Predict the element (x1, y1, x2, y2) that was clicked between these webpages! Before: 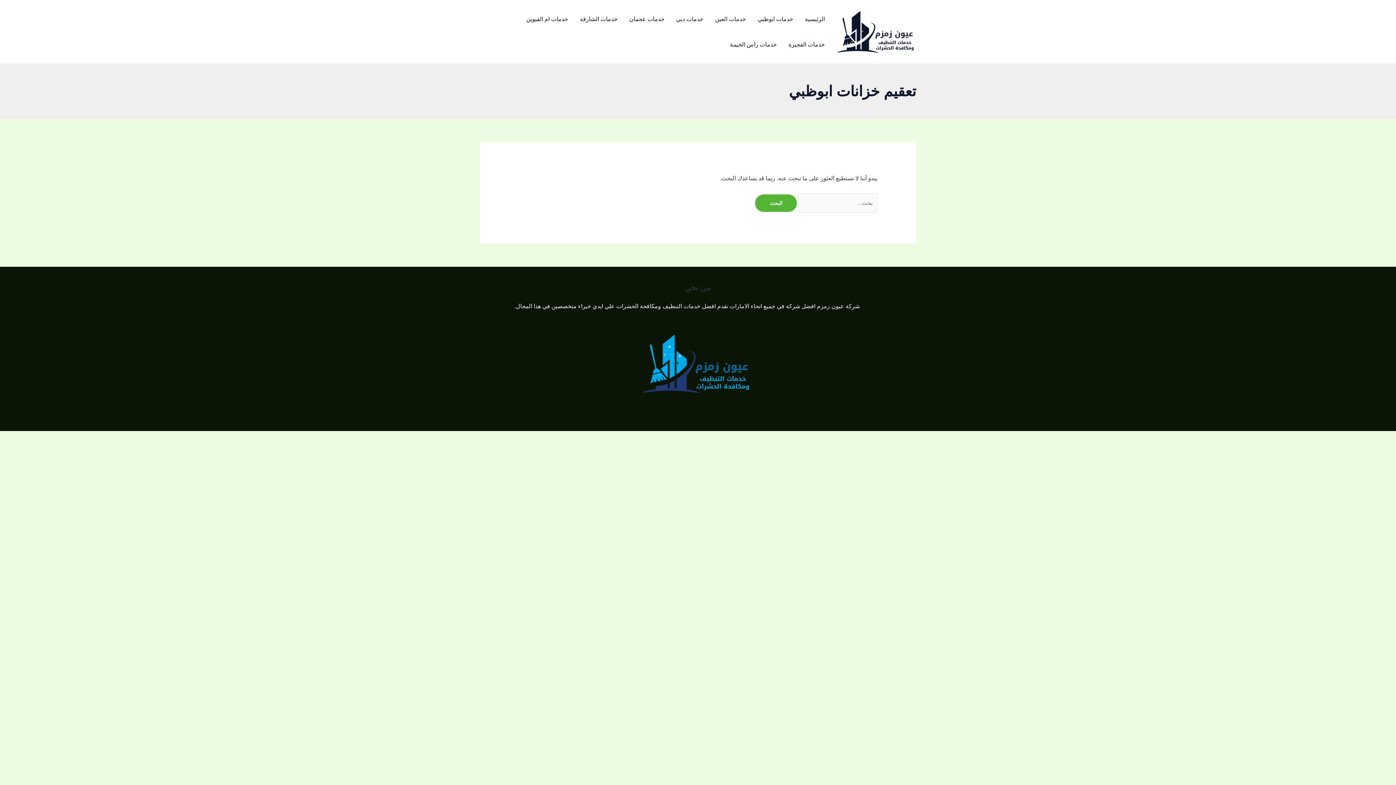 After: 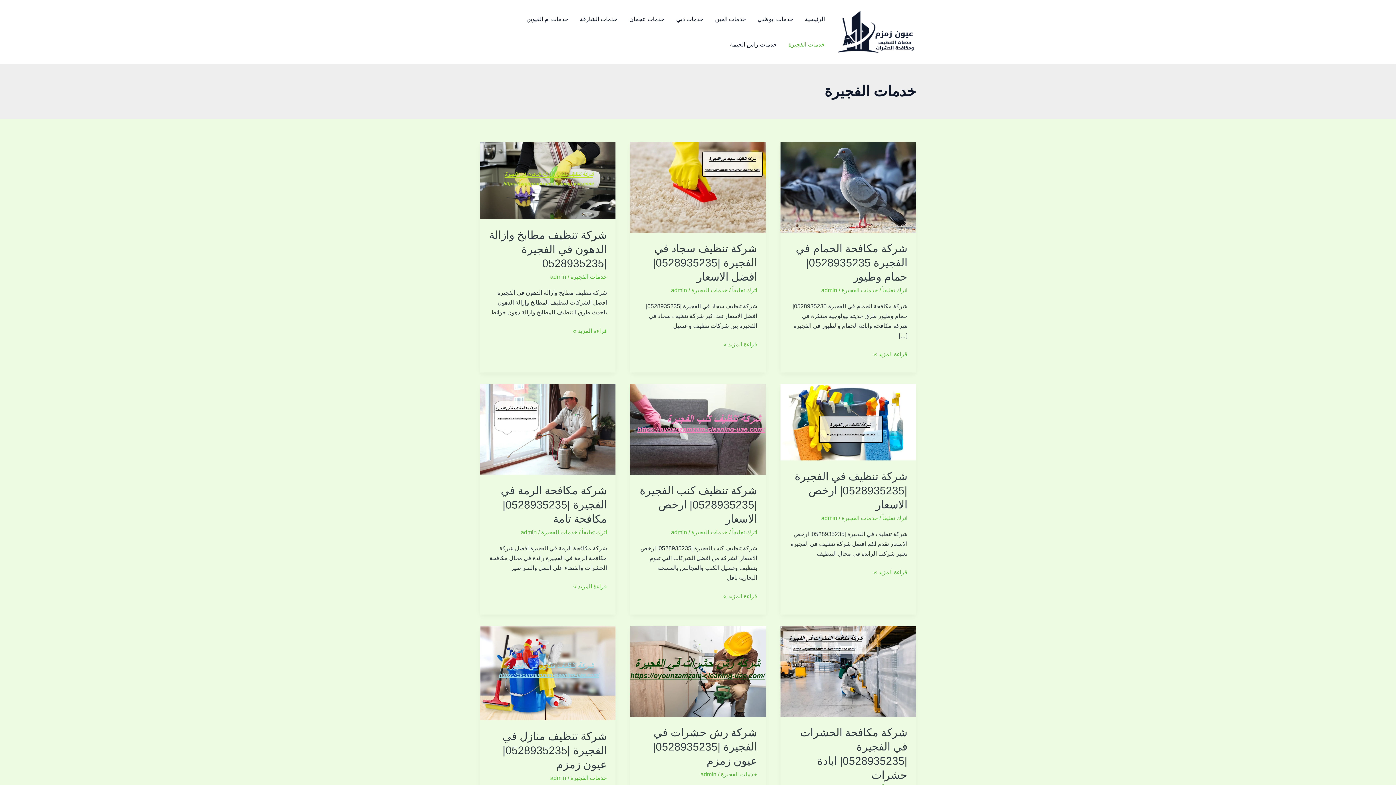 Action: bbox: (782, 31, 830, 57) label: خدمات الفجيرة